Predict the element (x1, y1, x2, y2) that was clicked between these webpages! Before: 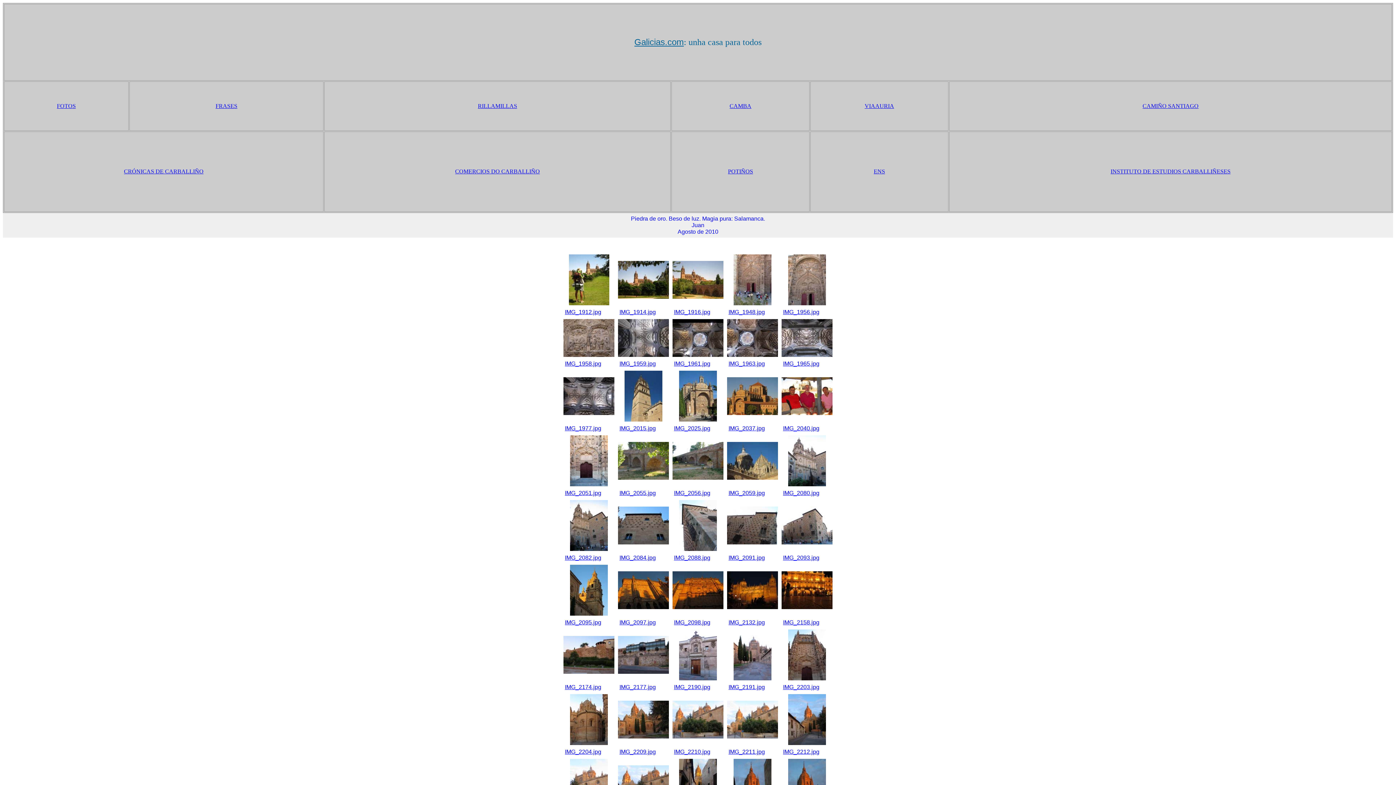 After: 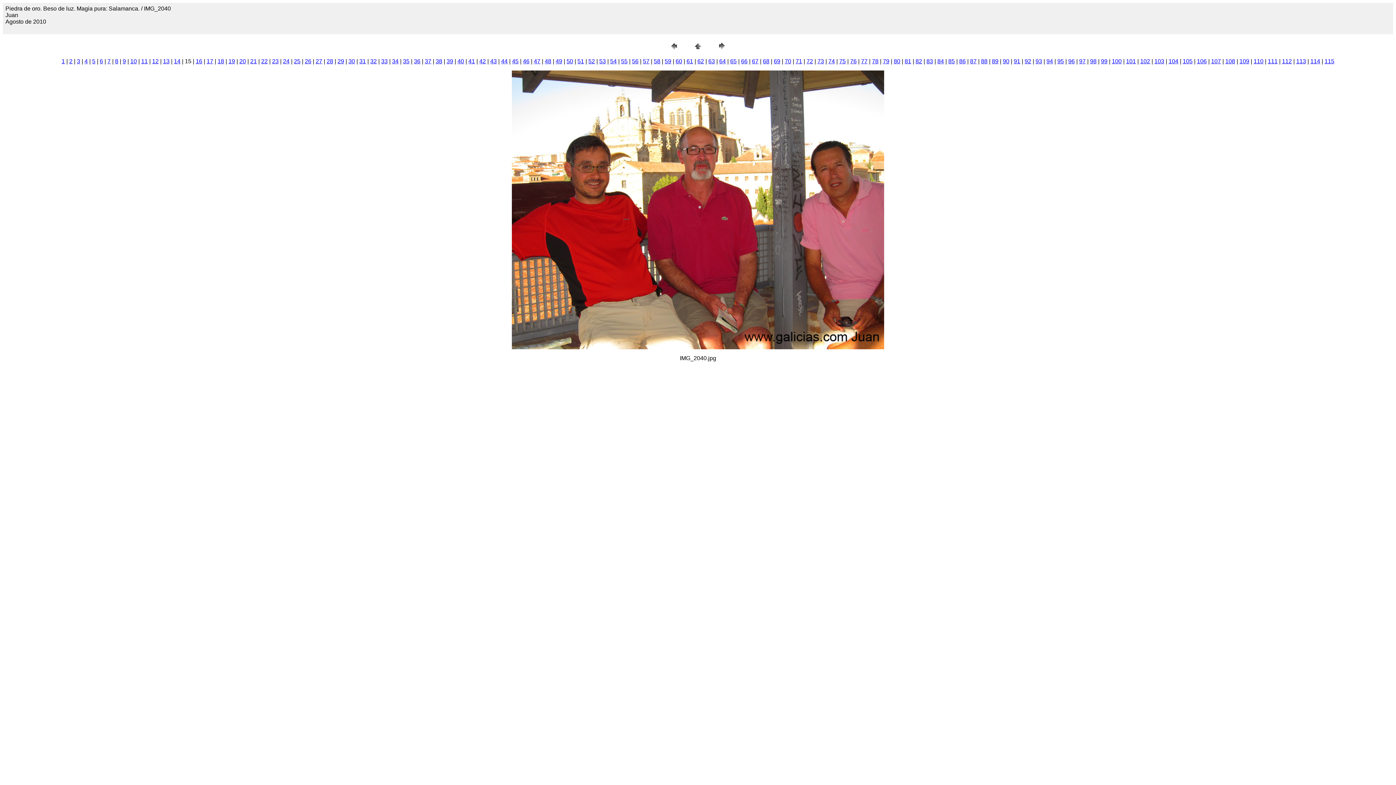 Action: bbox: (781, 410, 832, 416)